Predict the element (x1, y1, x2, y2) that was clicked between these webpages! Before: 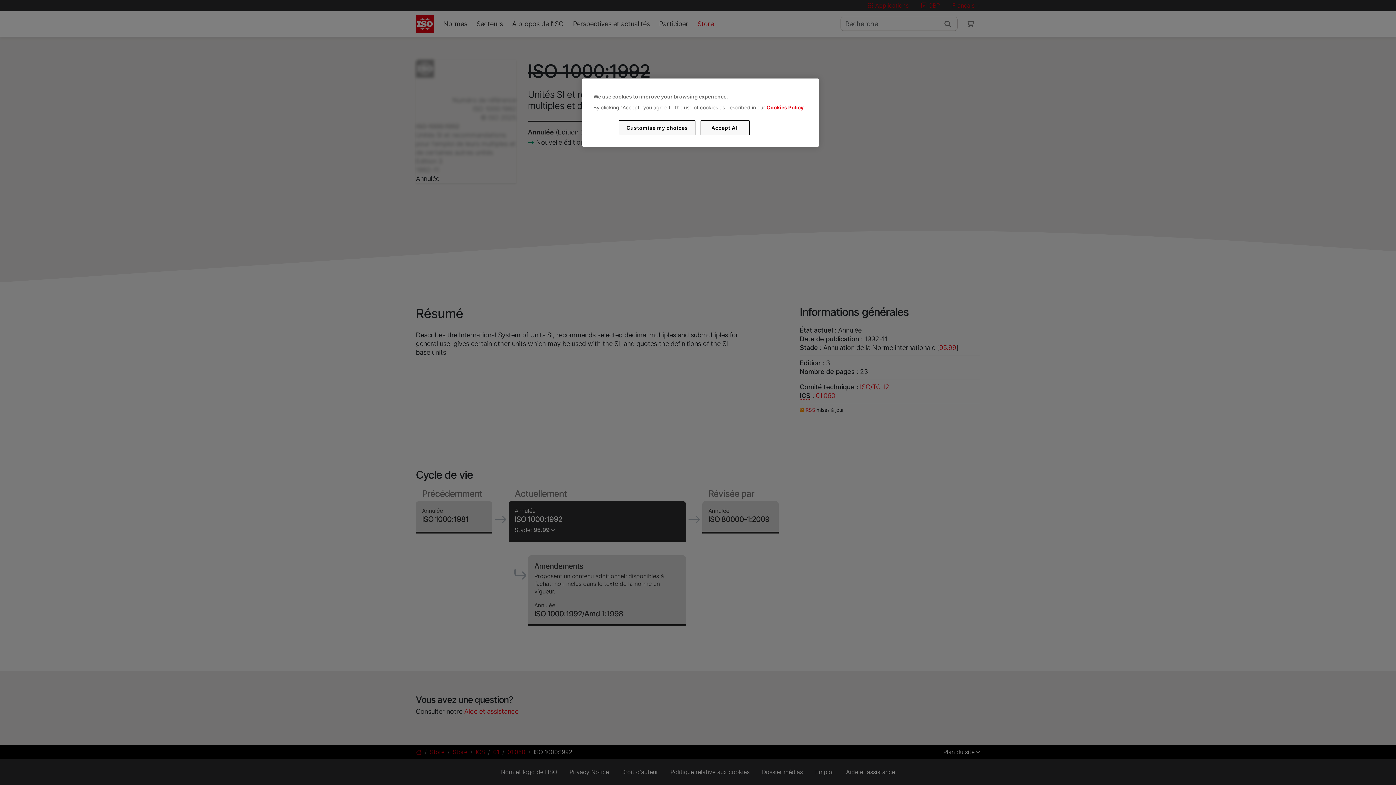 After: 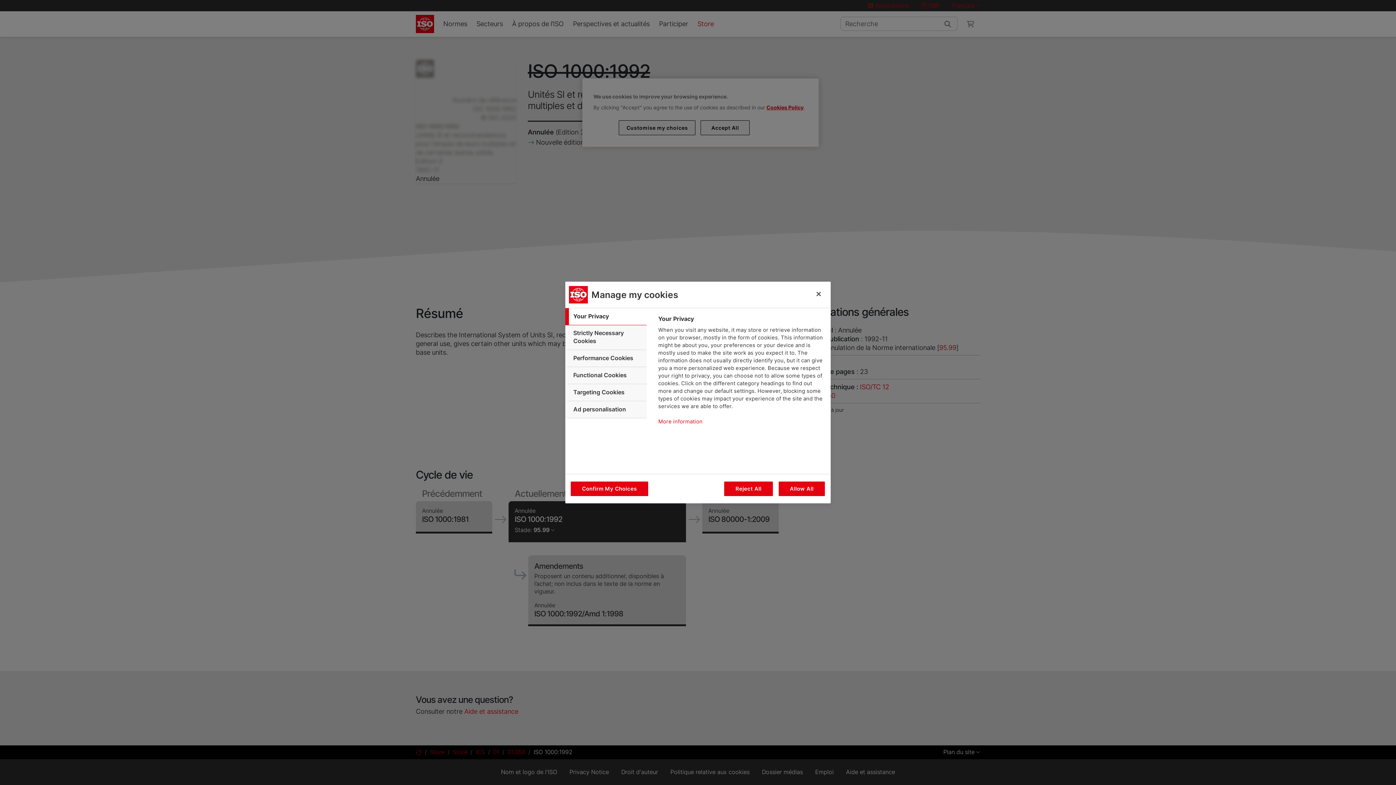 Action: bbox: (619, 120, 695, 135) label: Customise my choices